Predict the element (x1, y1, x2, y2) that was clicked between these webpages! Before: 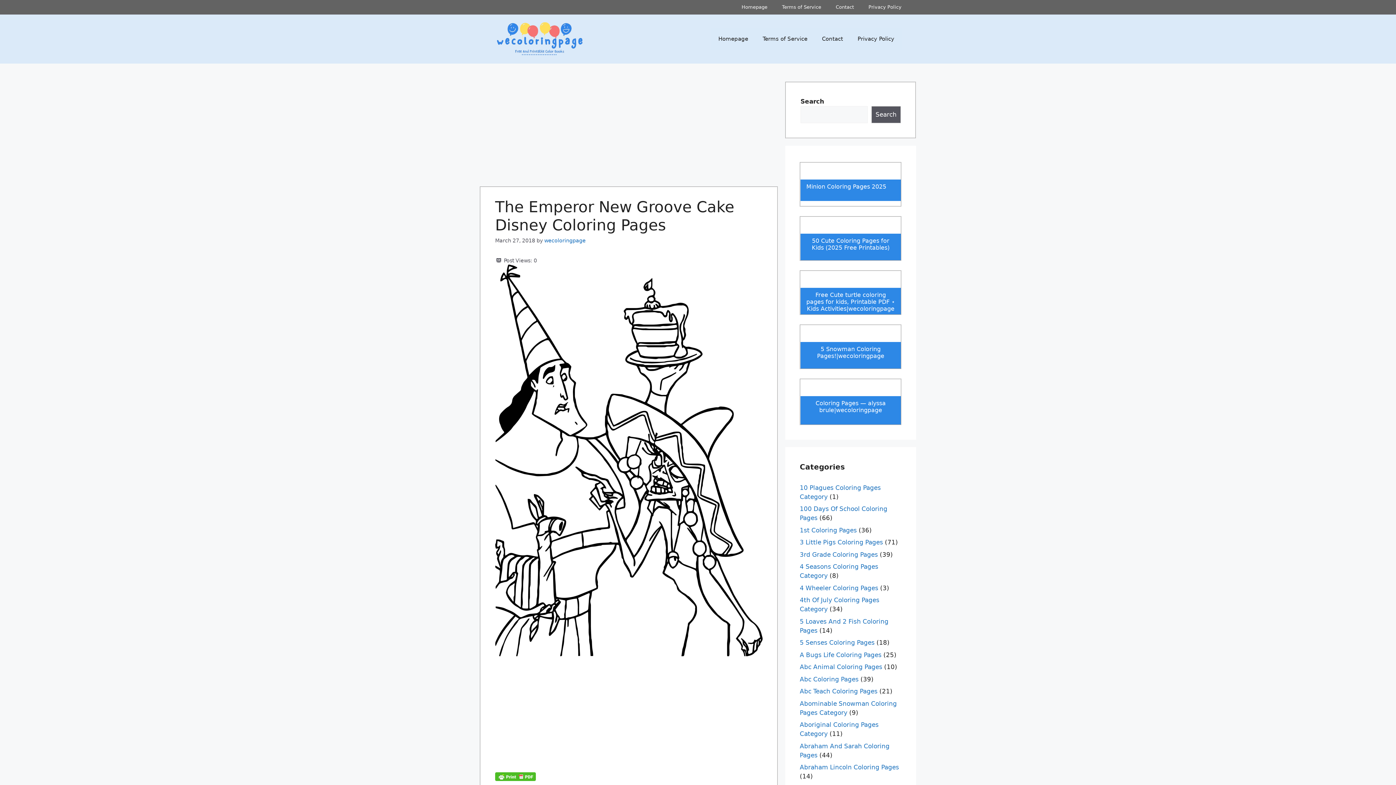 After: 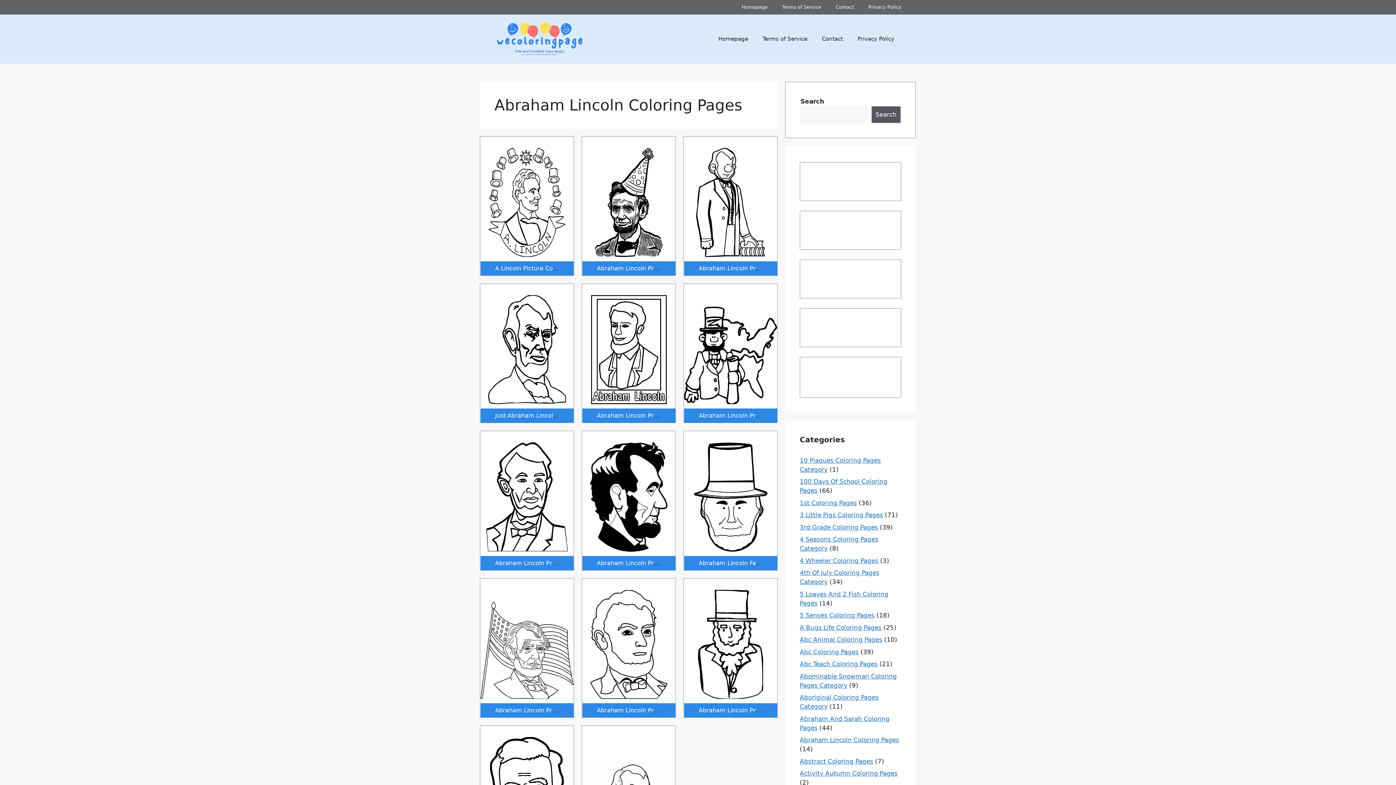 Action: bbox: (800, 764, 899, 771) label: Abraham Lincoln Coloring Pages